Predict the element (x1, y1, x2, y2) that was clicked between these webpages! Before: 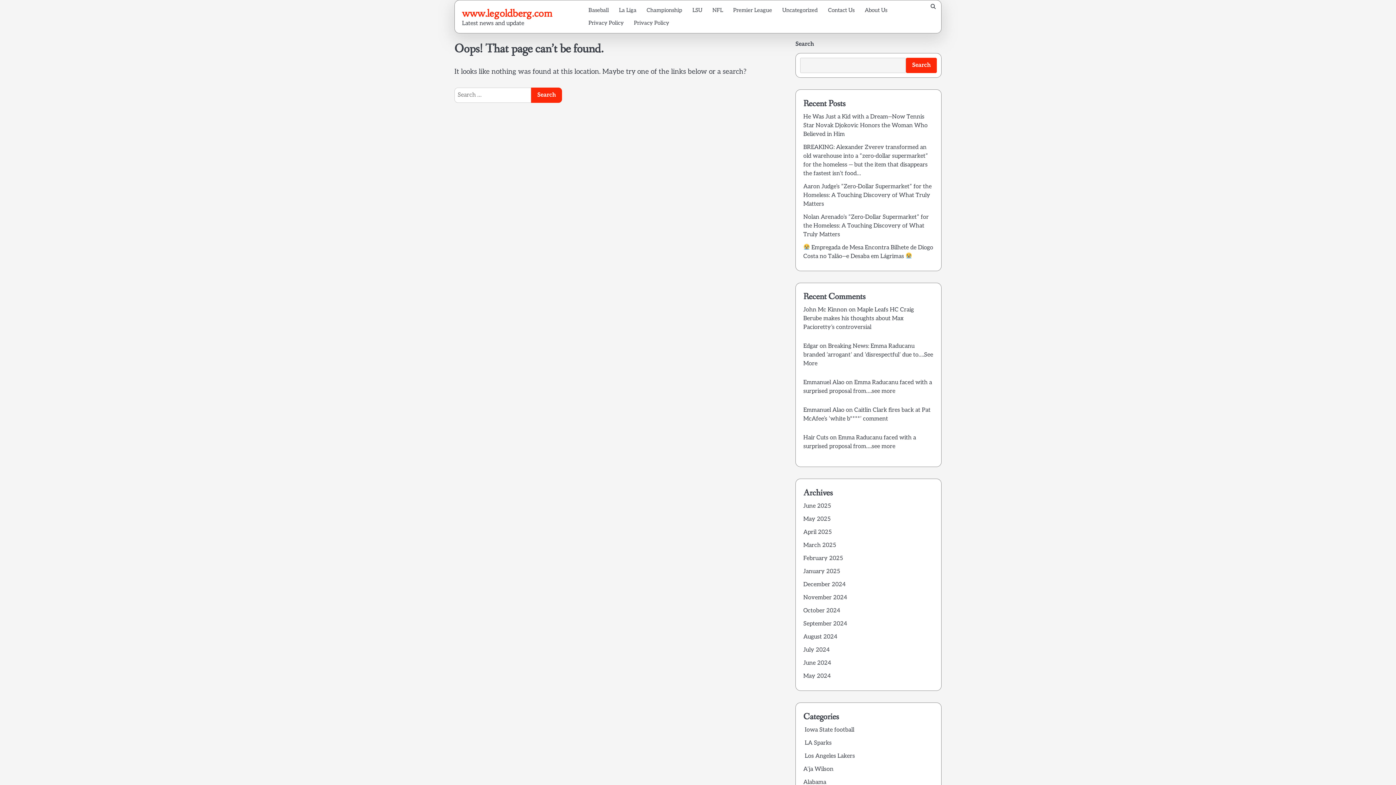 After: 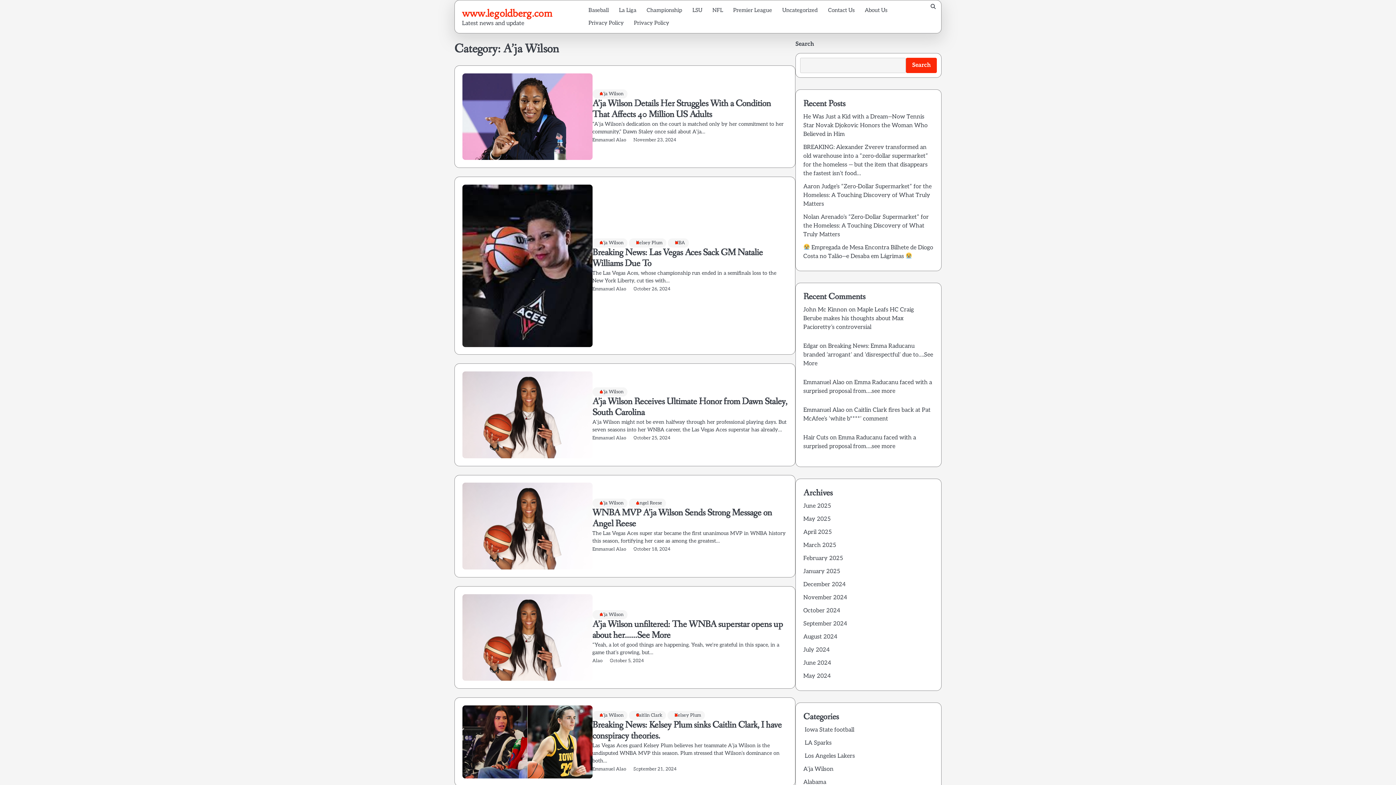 Action: label: A’ja Wilson bbox: (803, 766, 833, 772)